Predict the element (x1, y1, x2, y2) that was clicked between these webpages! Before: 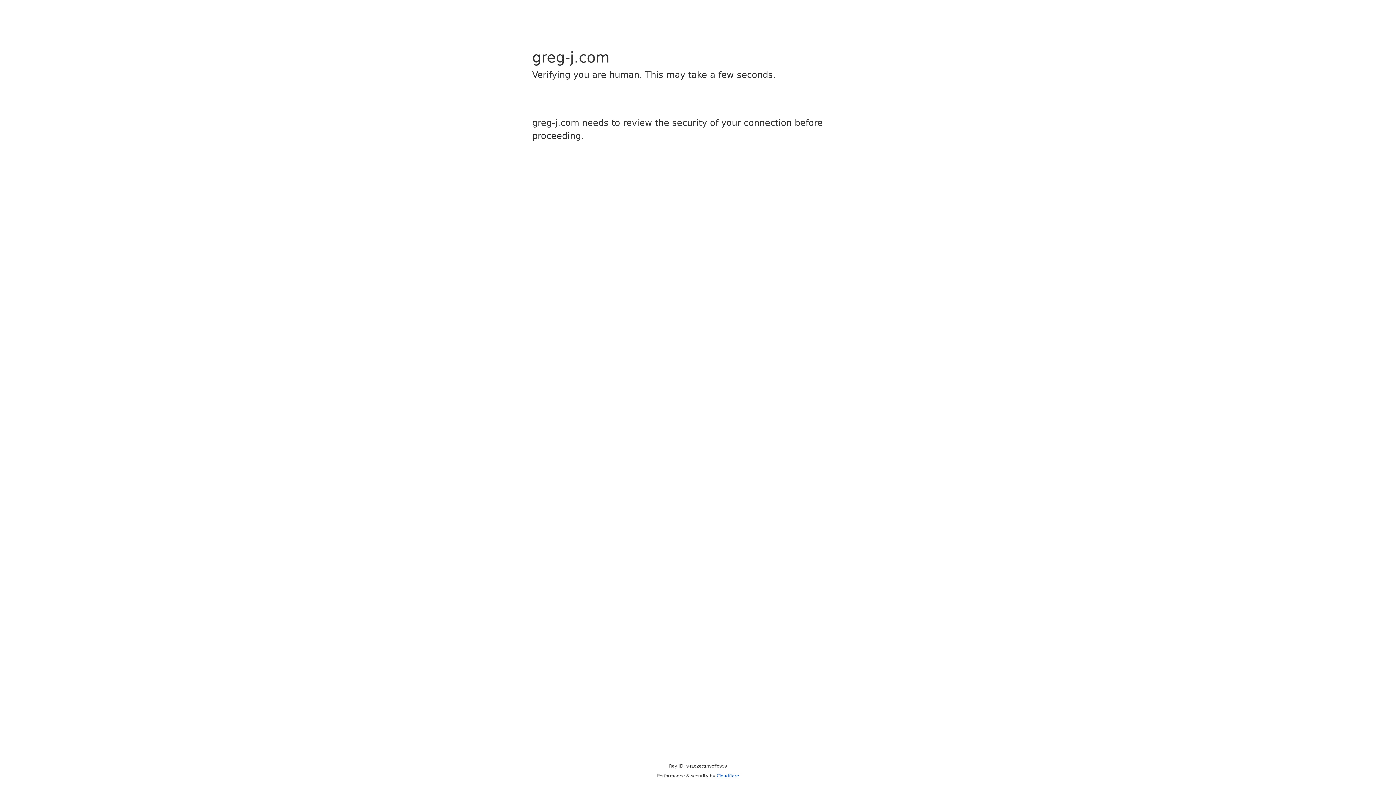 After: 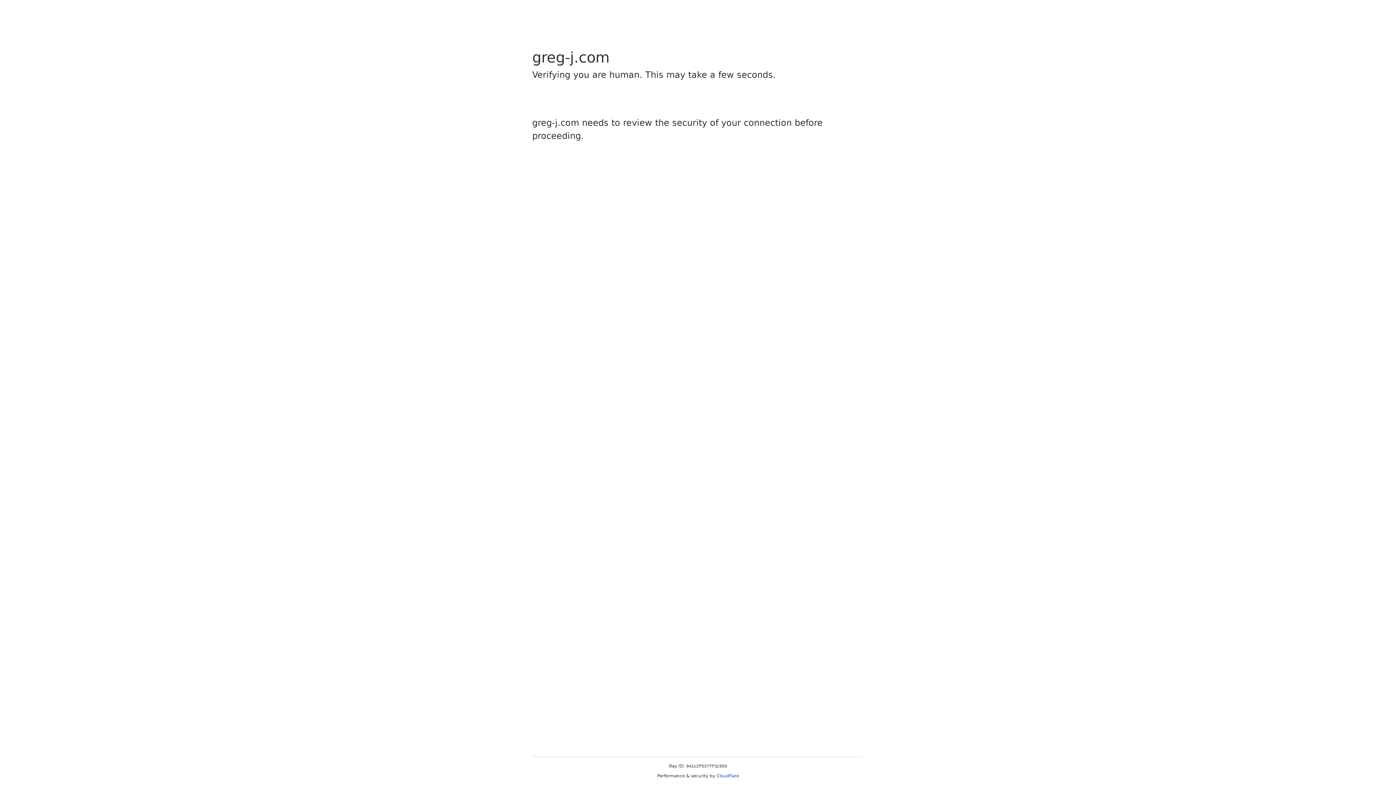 Action: label: Cloudflare bbox: (716, 773, 739, 778)